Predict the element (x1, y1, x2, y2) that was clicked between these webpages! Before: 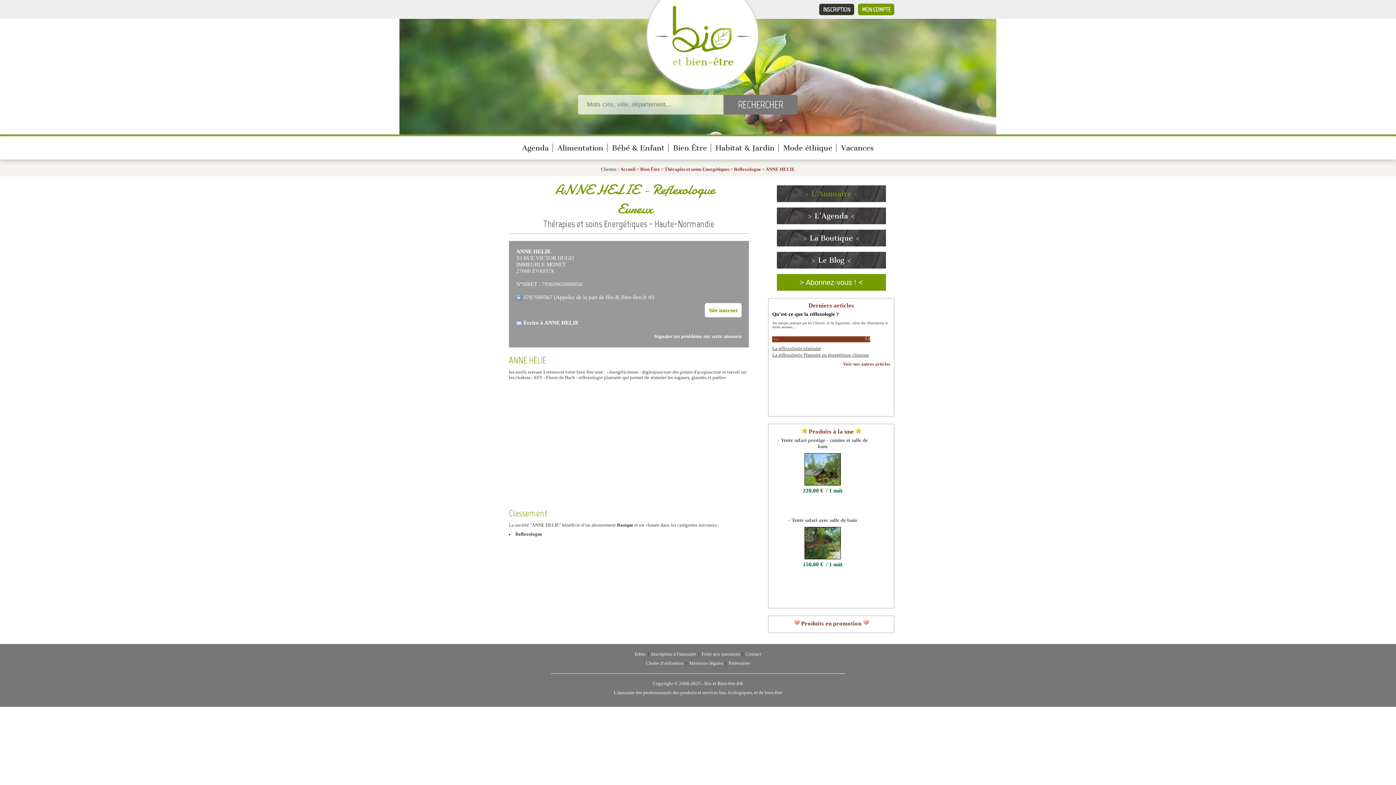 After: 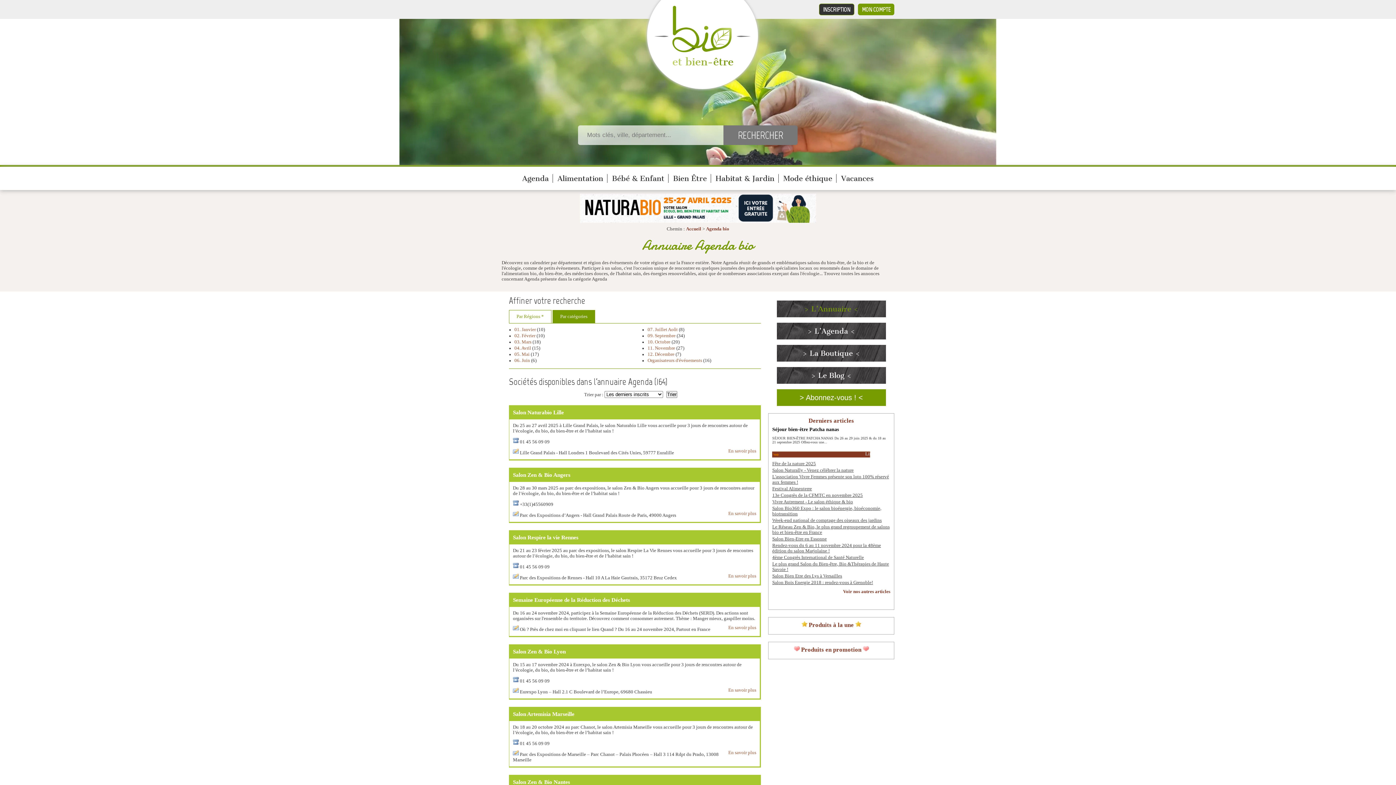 Action: label: > L’Agenda < bbox: (776, 207, 886, 224)